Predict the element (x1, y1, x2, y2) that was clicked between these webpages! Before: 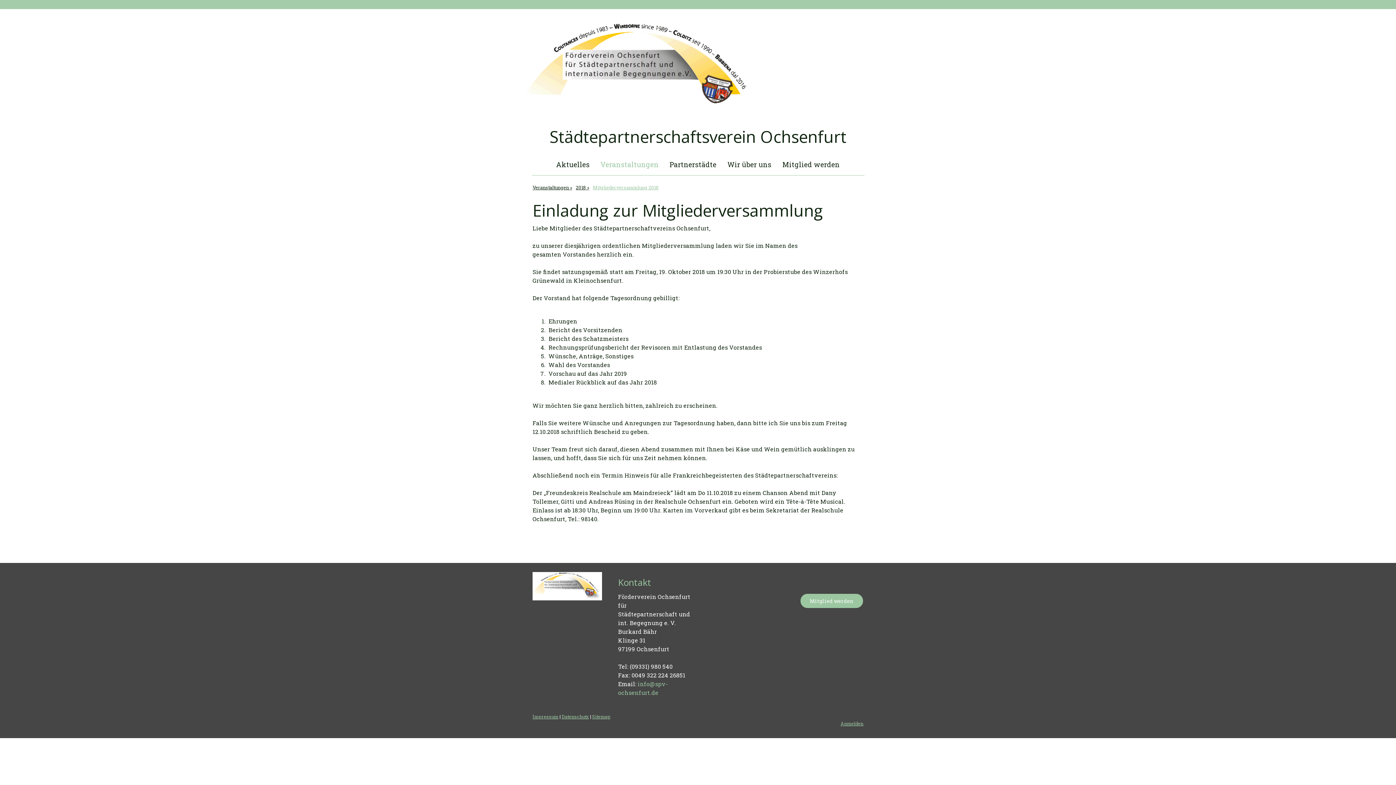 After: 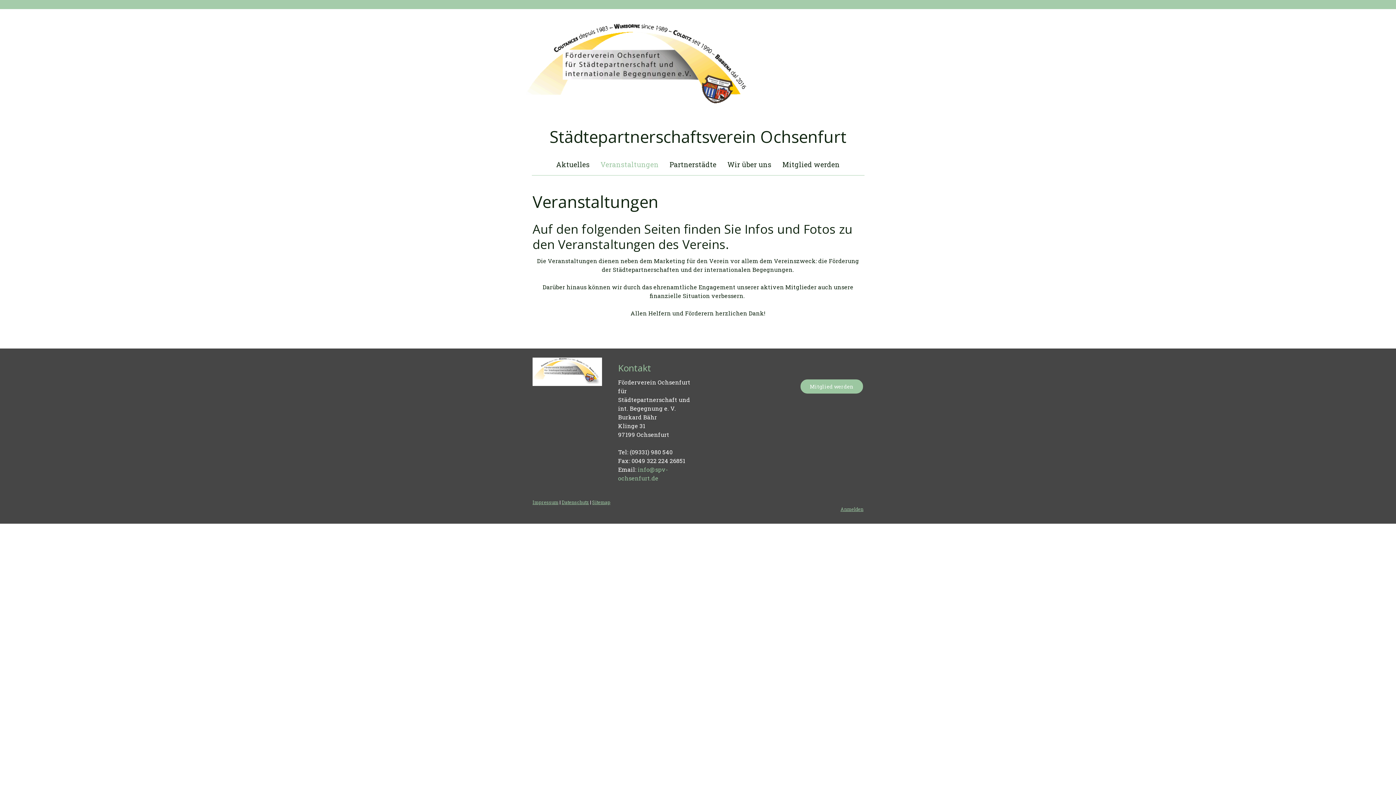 Action: label: Veranstaltungen bbox: (530, 181, 574, 194)